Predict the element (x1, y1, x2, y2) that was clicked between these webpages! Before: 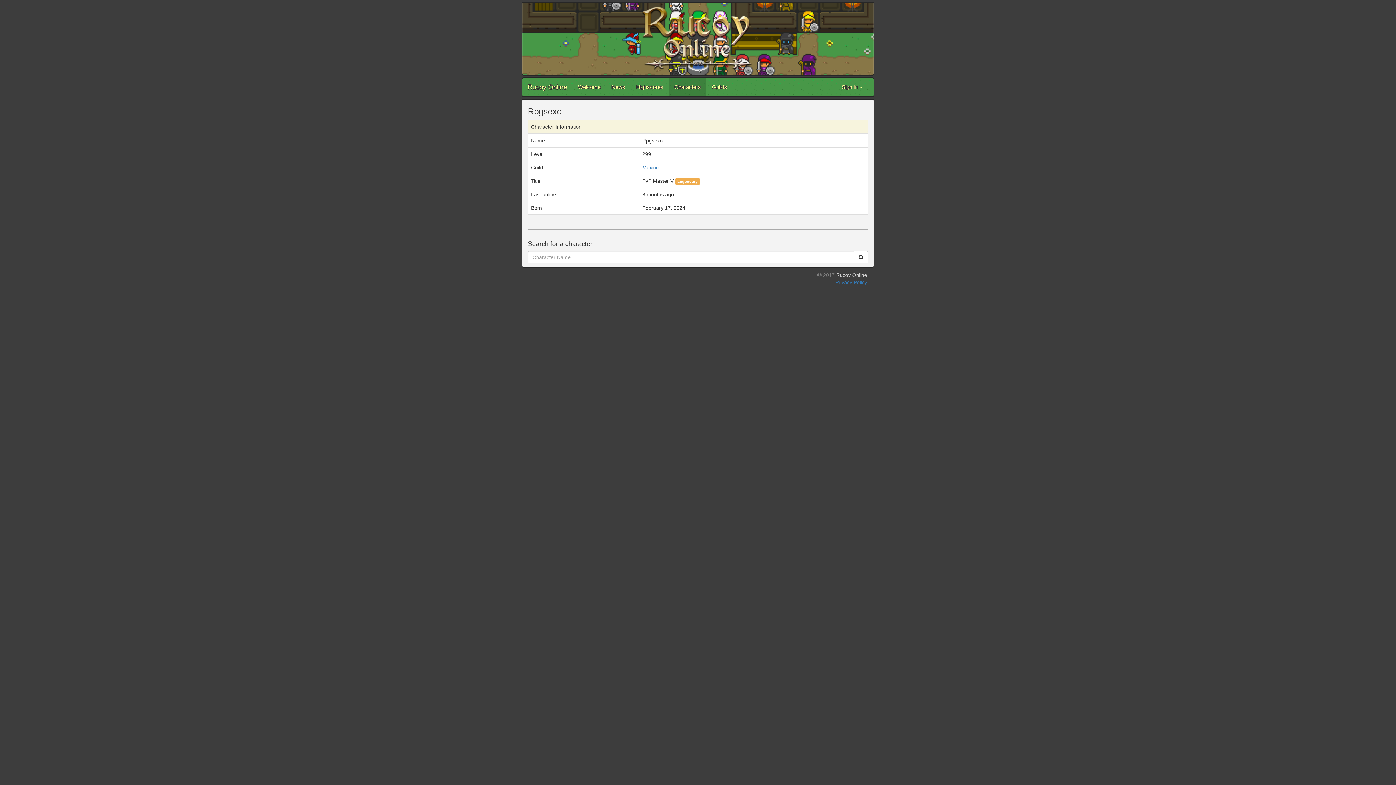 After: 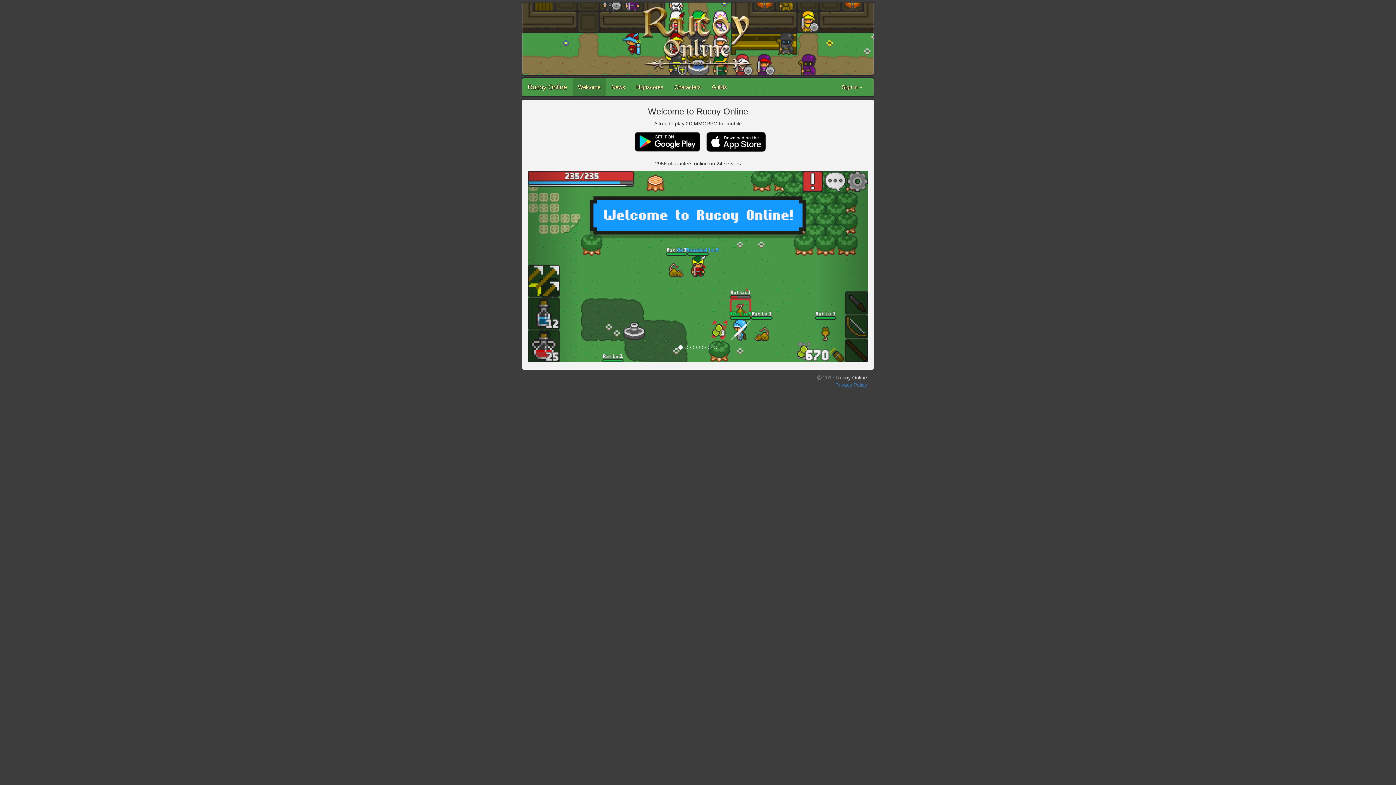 Action: bbox: (572, 78, 606, 96) label: Welcome